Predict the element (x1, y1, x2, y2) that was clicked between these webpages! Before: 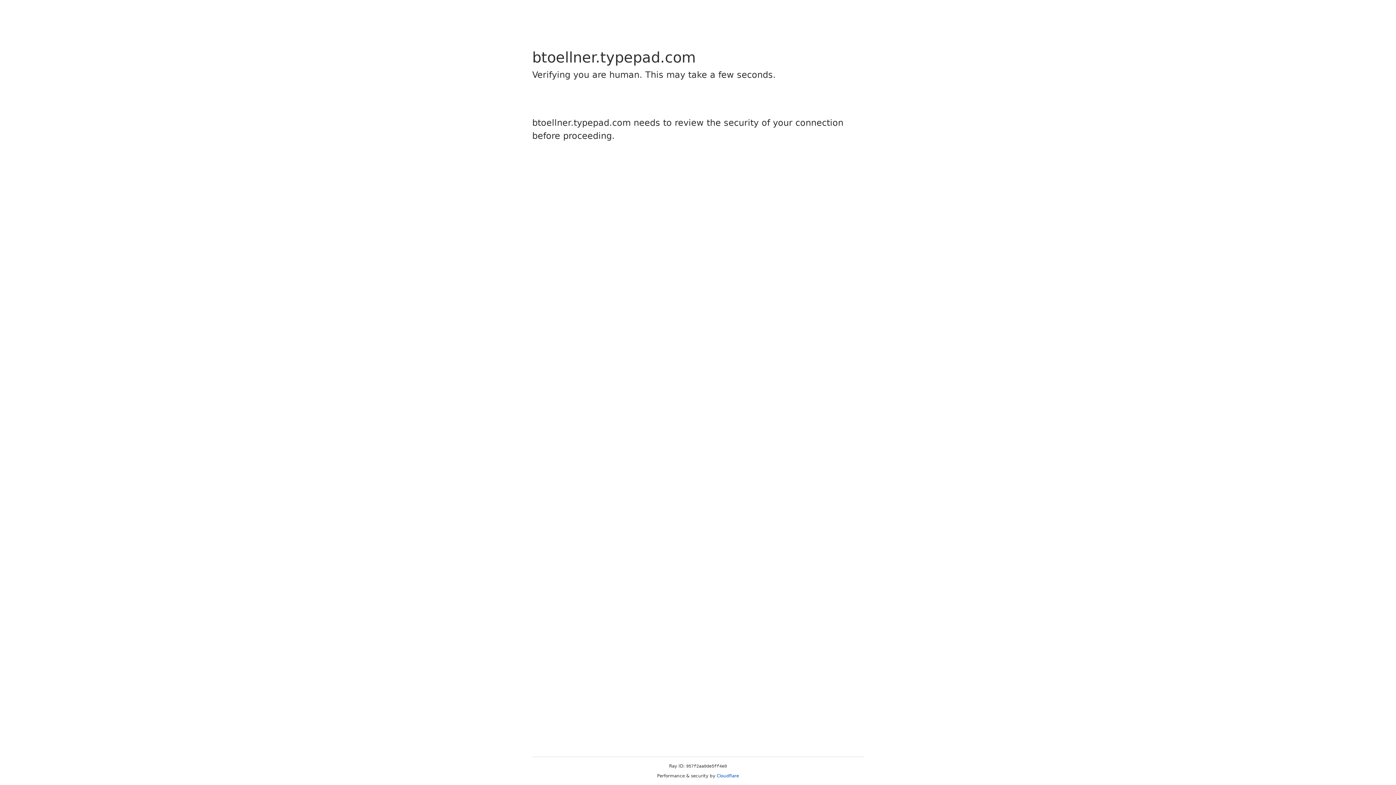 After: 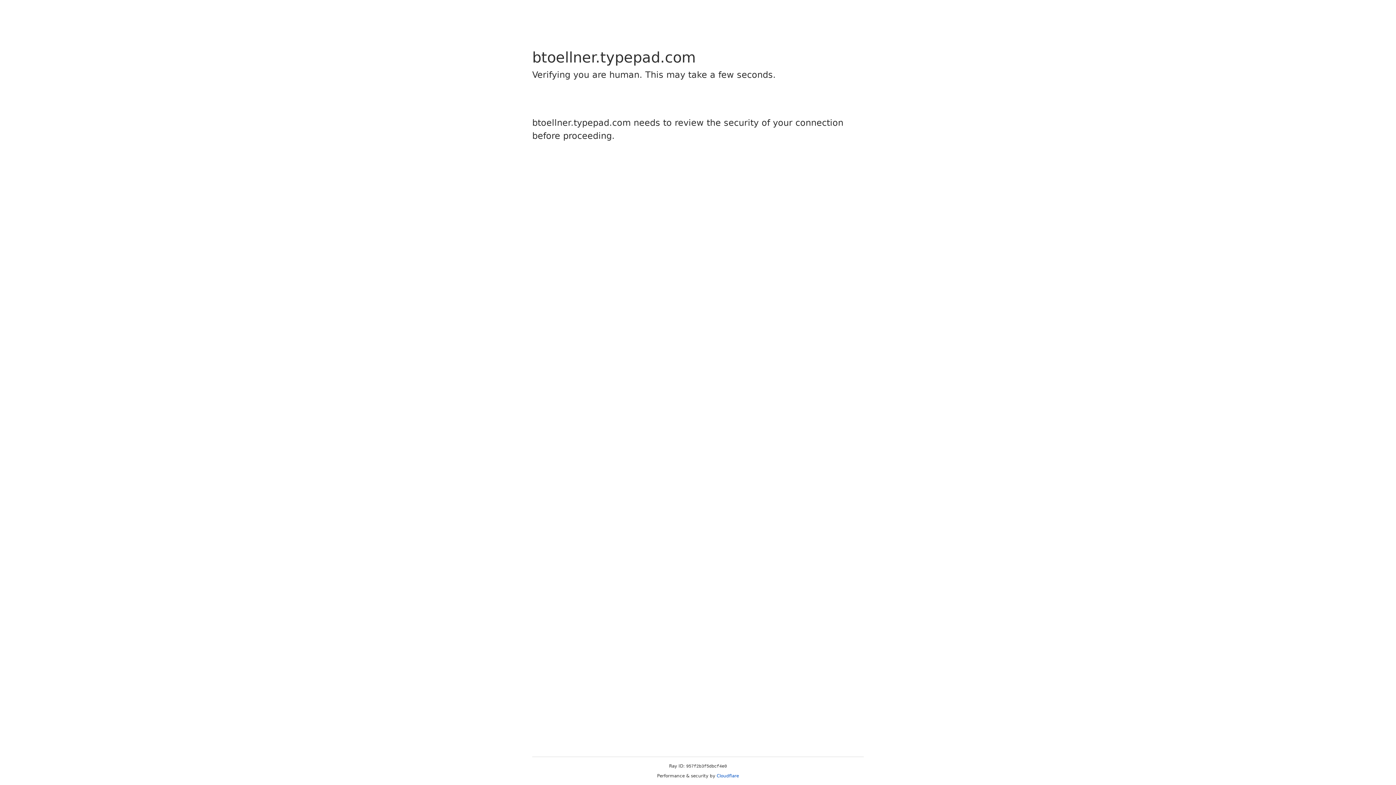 Action: bbox: (716, 773, 739, 778) label: Cloudflare